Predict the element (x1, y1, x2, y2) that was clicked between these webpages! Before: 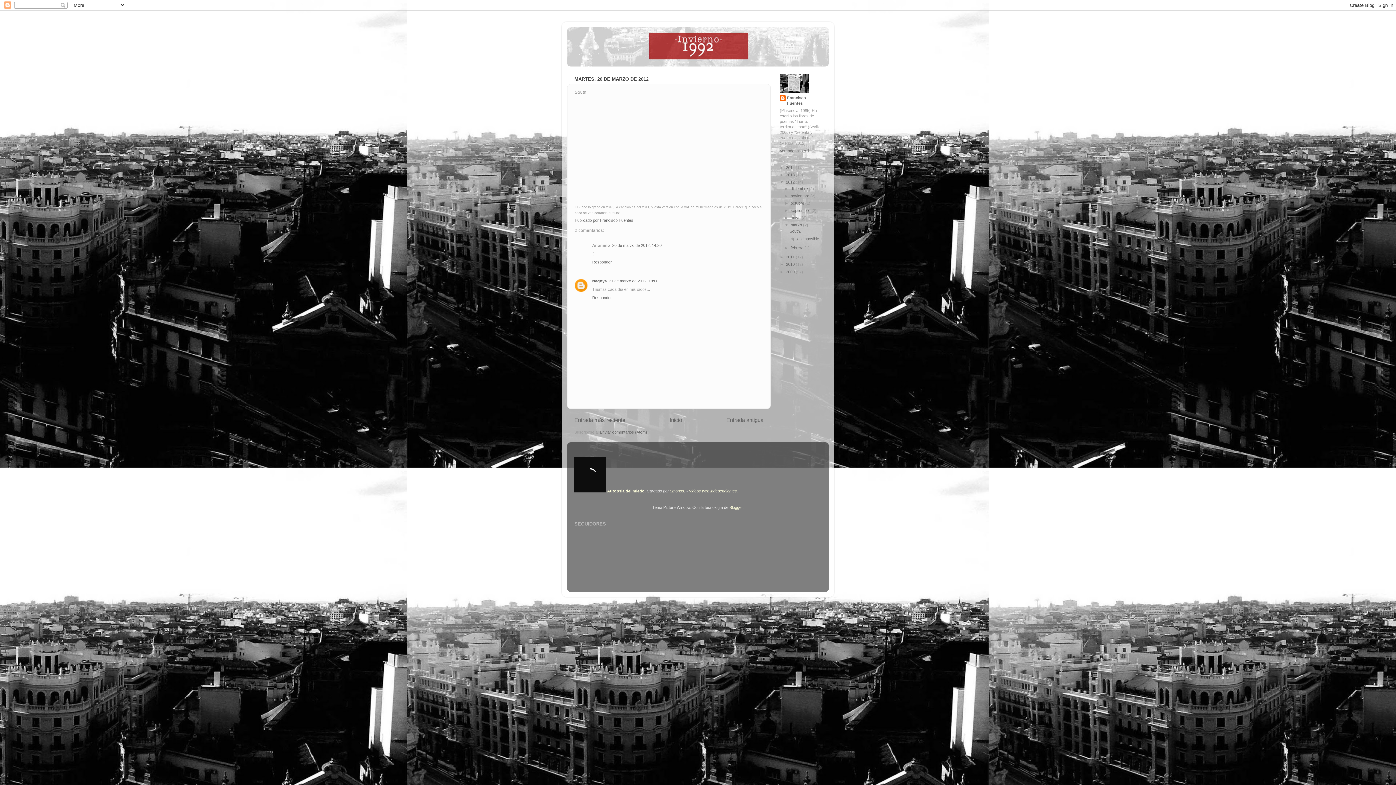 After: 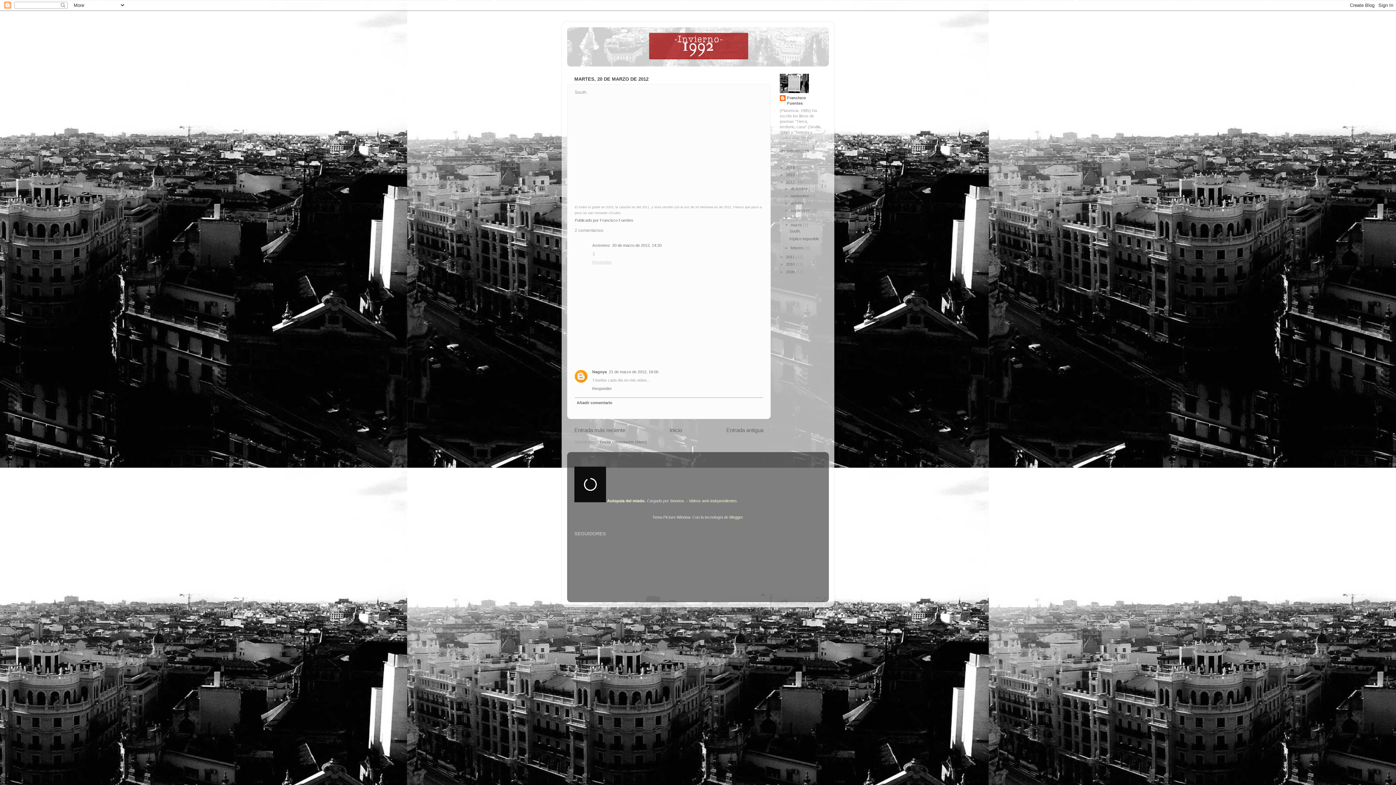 Action: label: Responder bbox: (592, 258, 613, 264)